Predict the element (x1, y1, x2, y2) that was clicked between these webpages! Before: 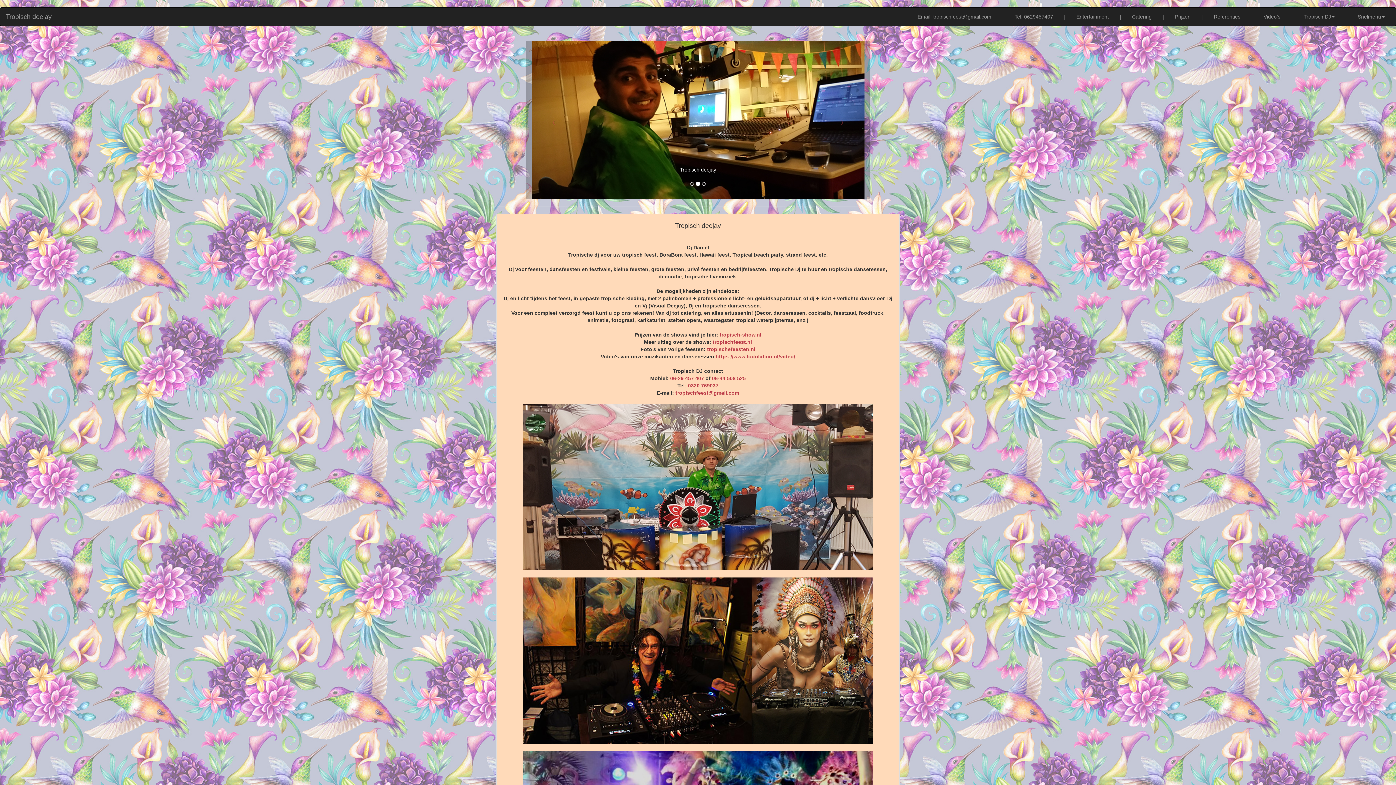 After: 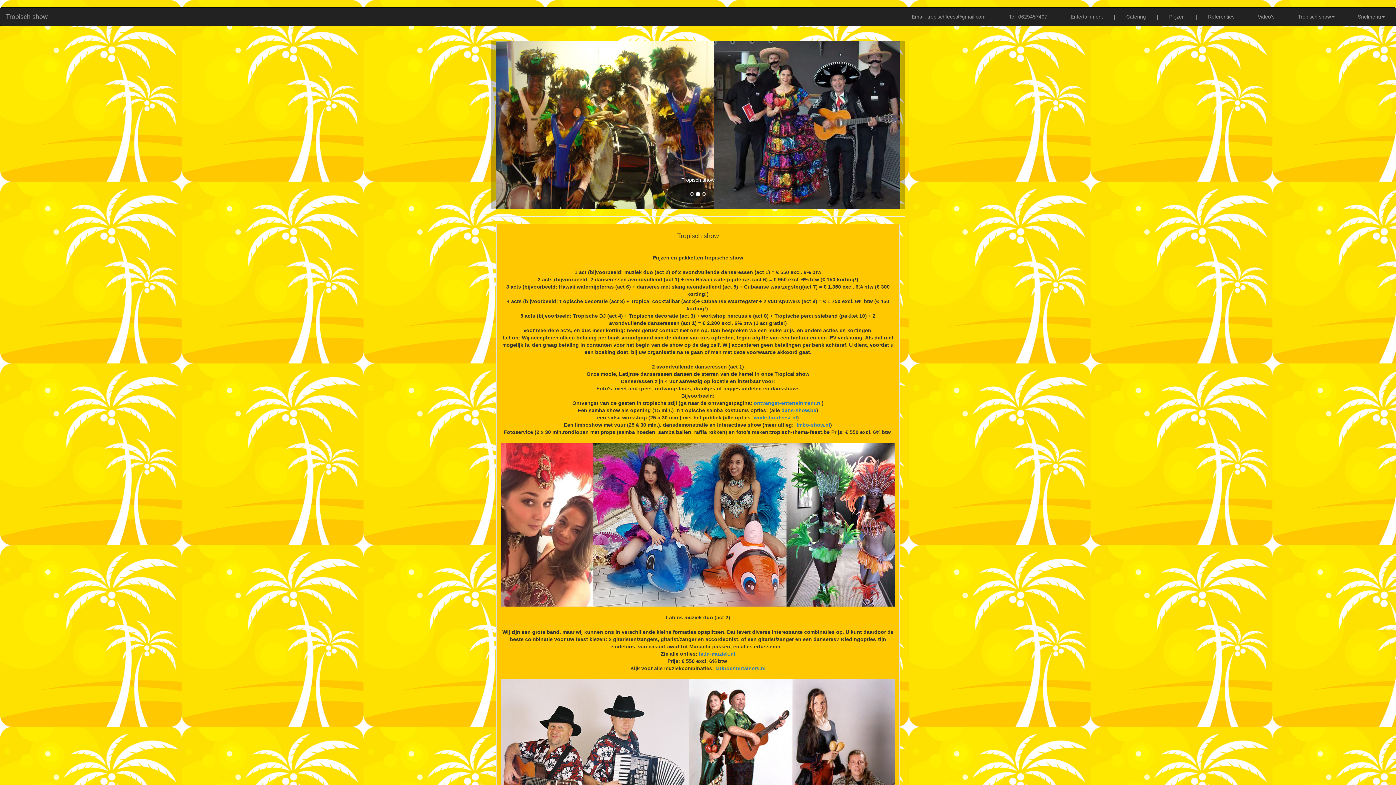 Action: bbox: (1169, 7, 1196, 25) label: Prijzen